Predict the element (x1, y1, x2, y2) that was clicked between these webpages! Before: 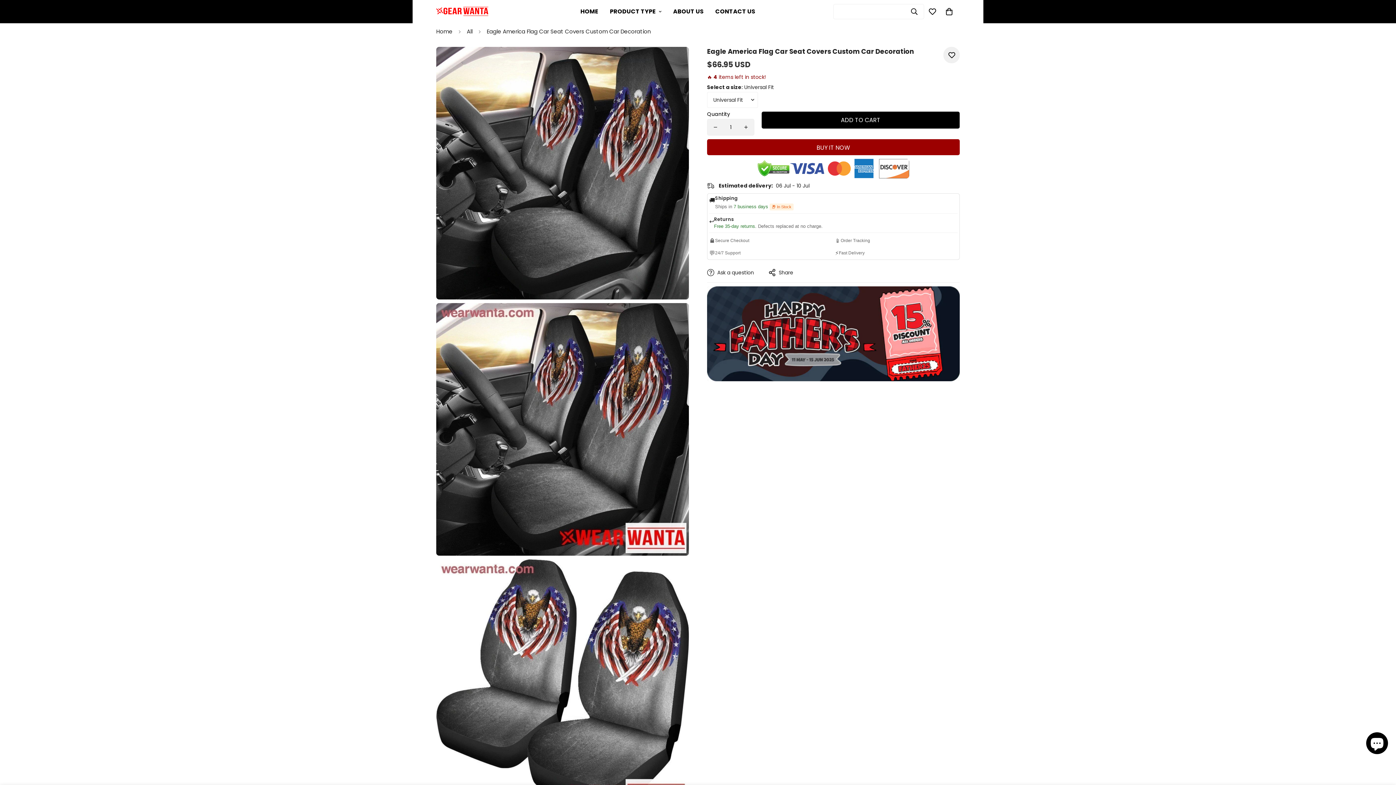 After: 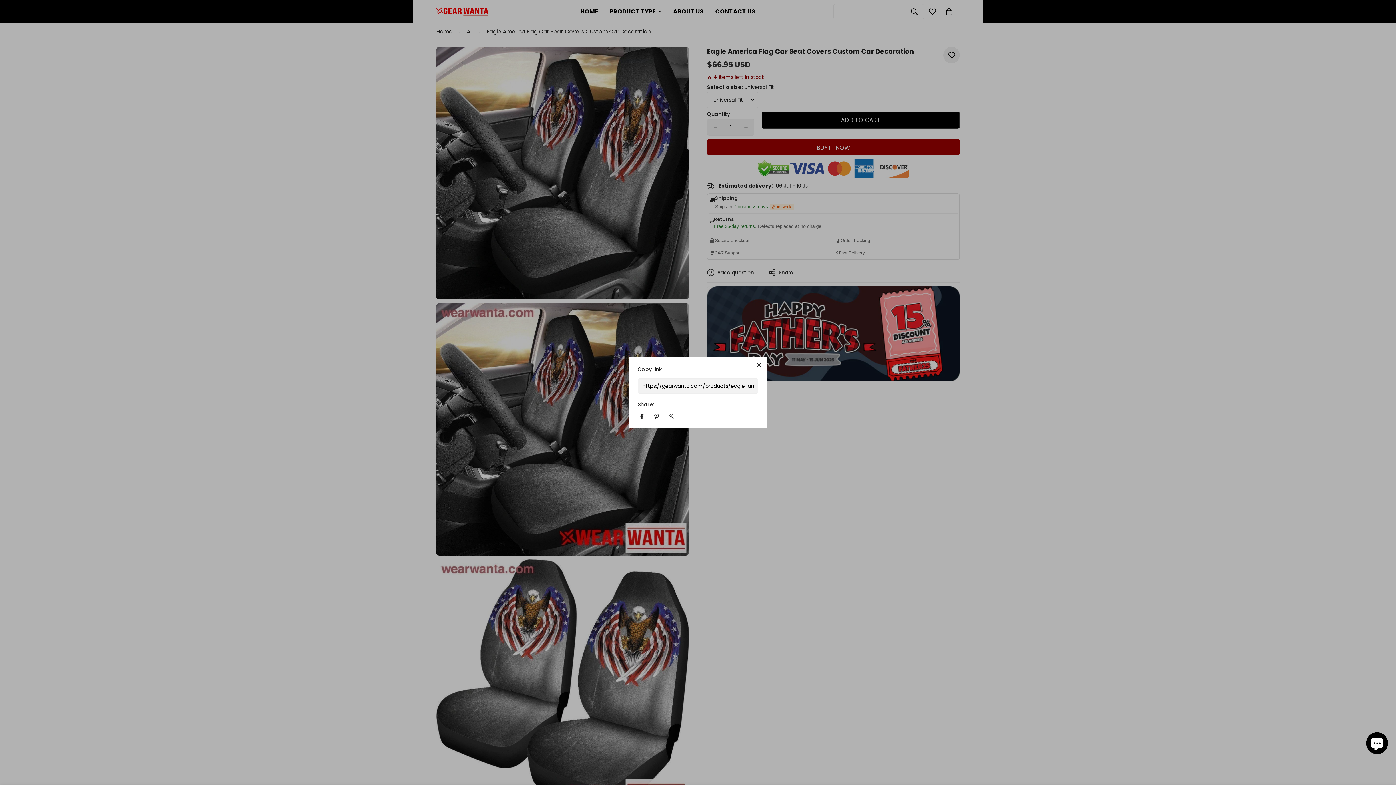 Action: label: Share bbox: (768, 268, 793, 276)